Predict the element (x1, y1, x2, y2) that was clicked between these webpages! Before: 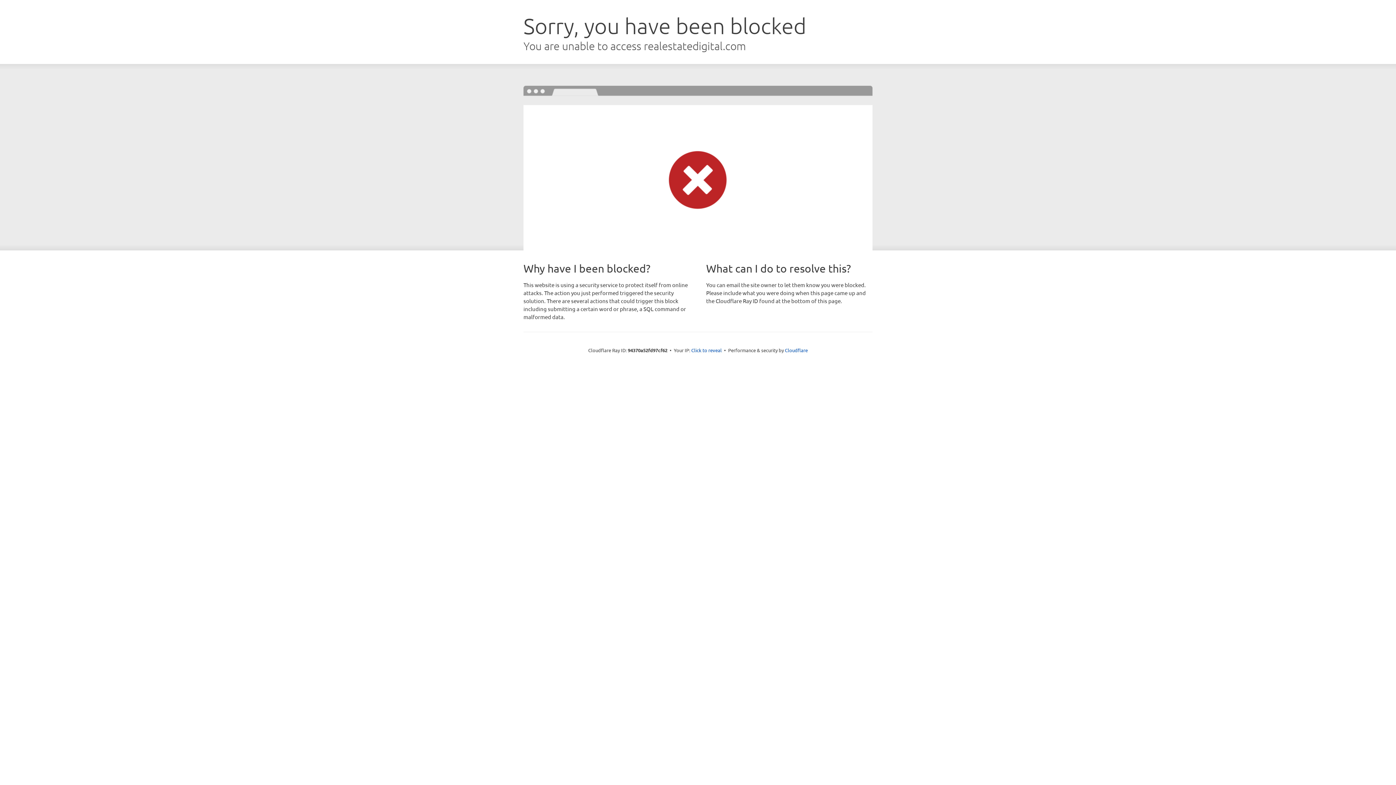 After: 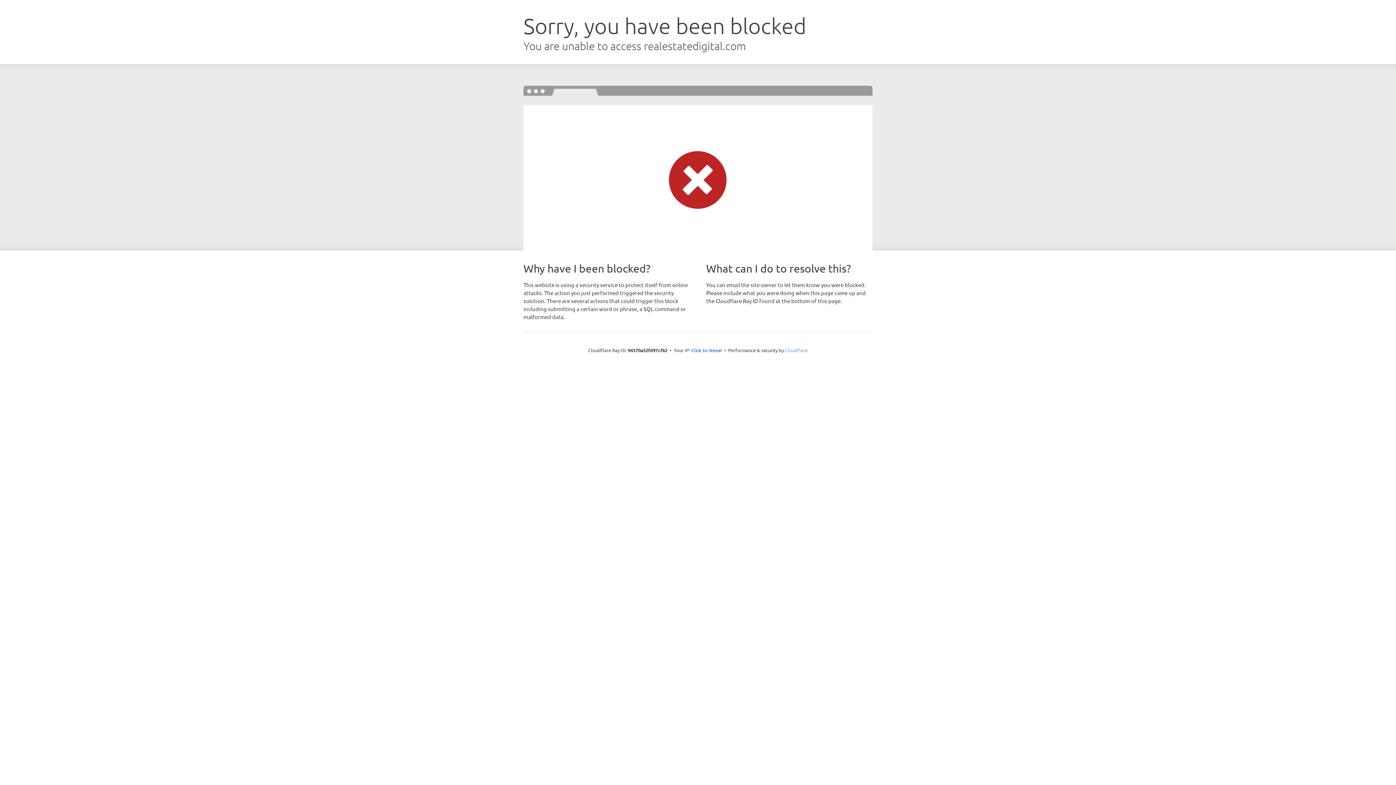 Action: label: Cloudflare bbox: (785, 347, 808, 353)